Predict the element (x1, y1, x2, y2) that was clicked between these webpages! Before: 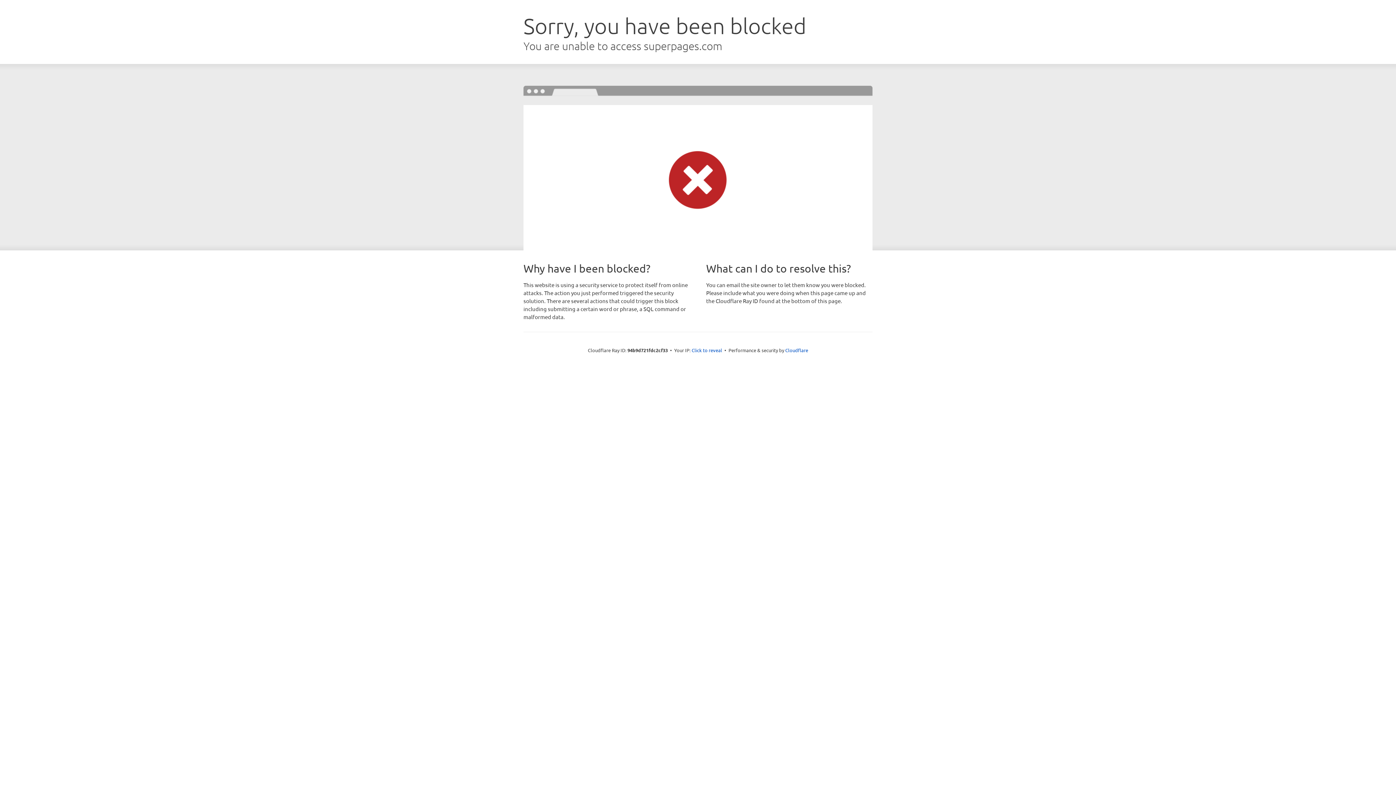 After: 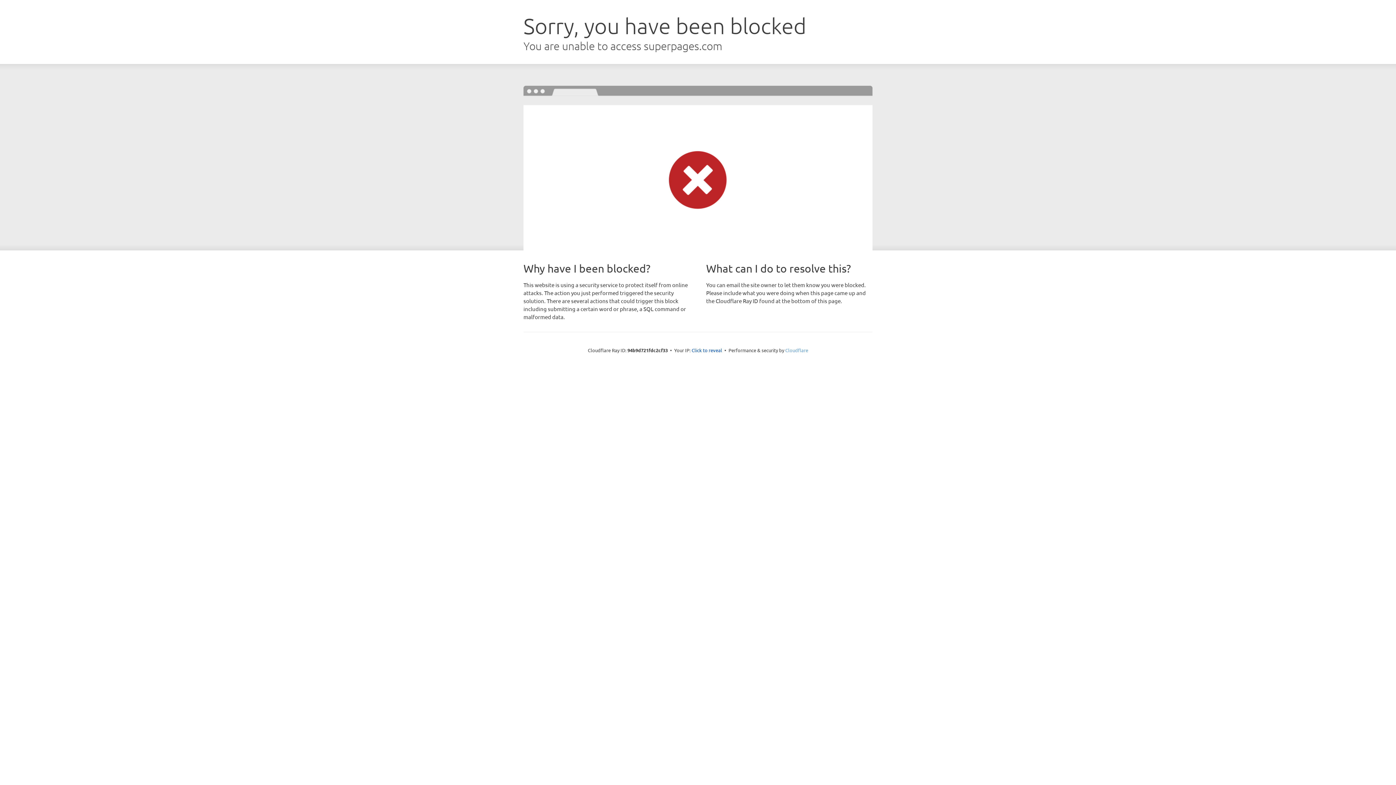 Action: bbox: (785, 347, 808, 353) label: Cloudflare